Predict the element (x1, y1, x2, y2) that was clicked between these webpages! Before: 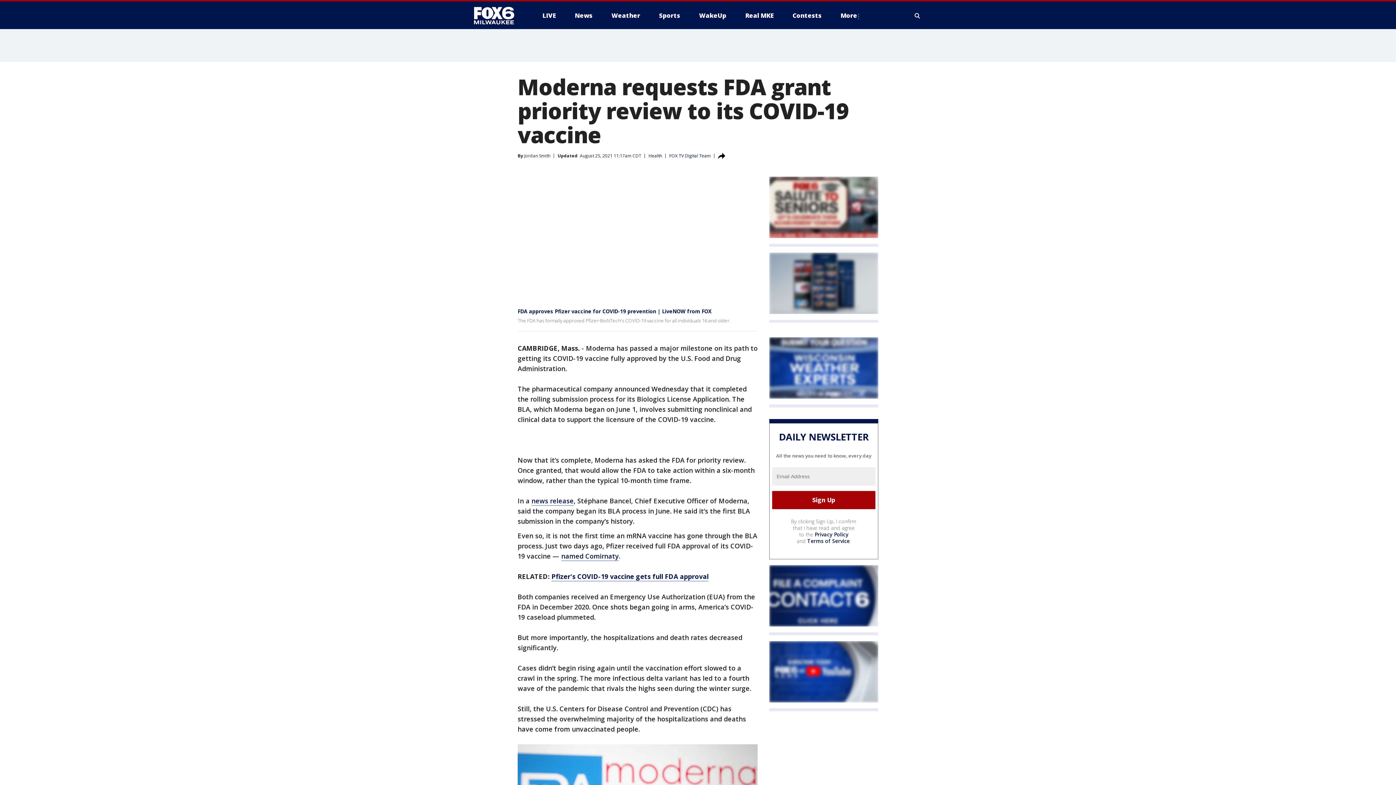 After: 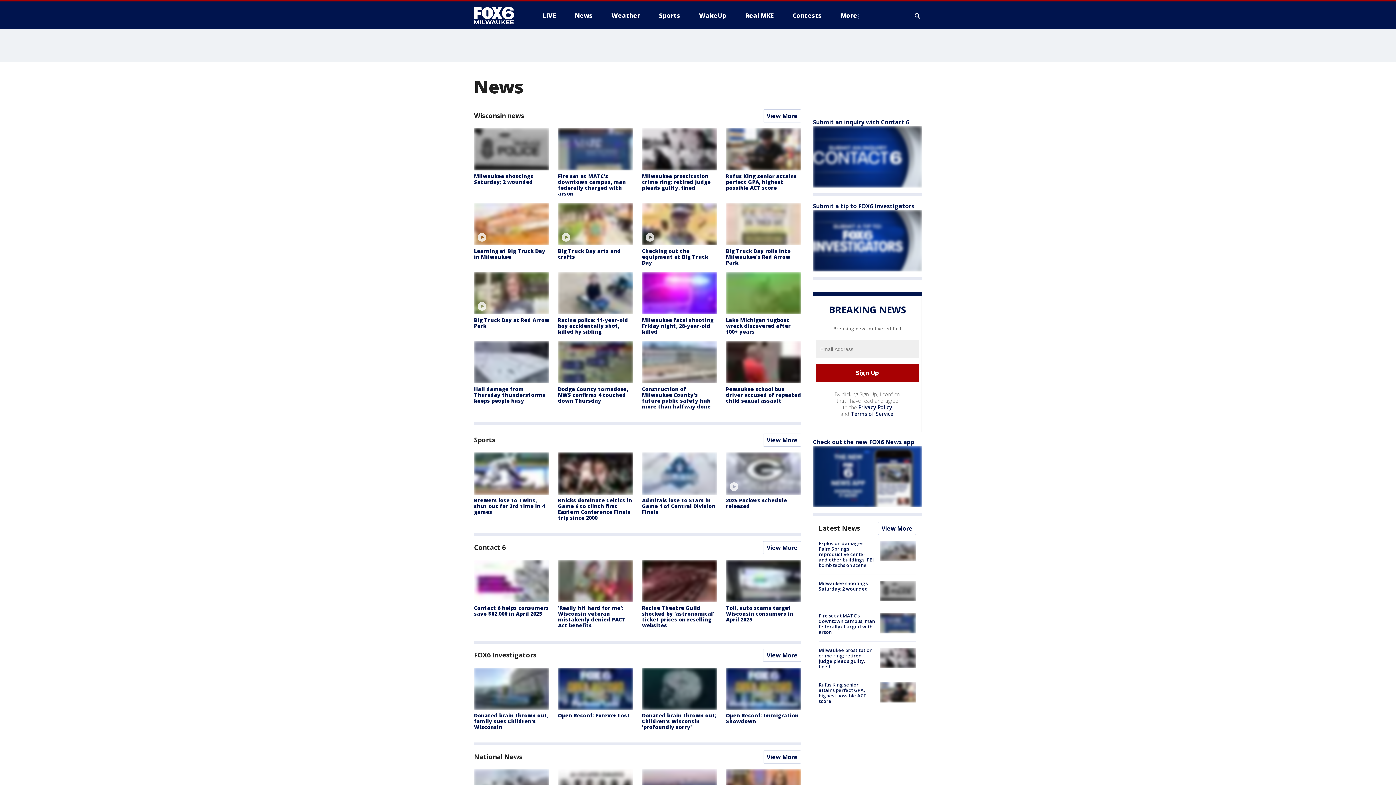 Action: bbox: (569, 9, 598, 21) label: News